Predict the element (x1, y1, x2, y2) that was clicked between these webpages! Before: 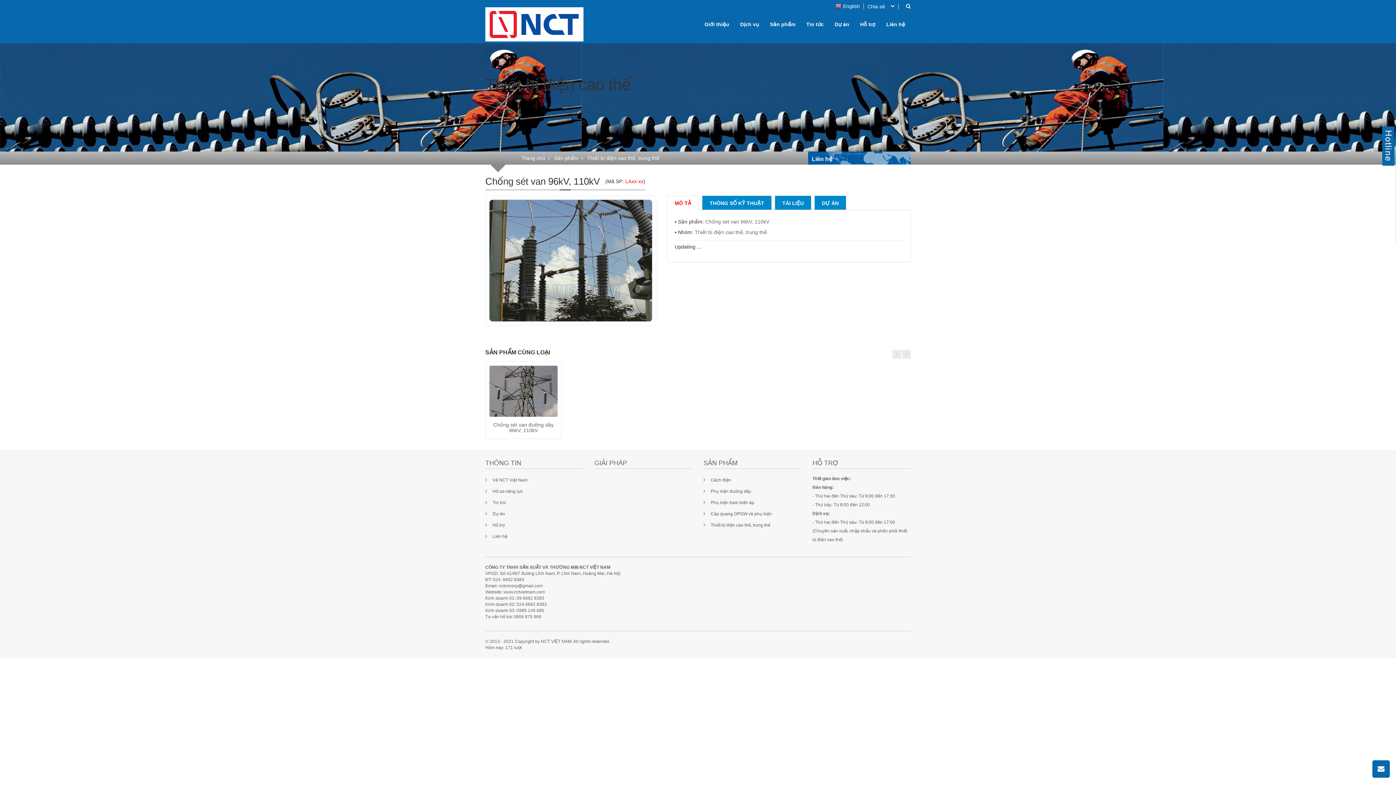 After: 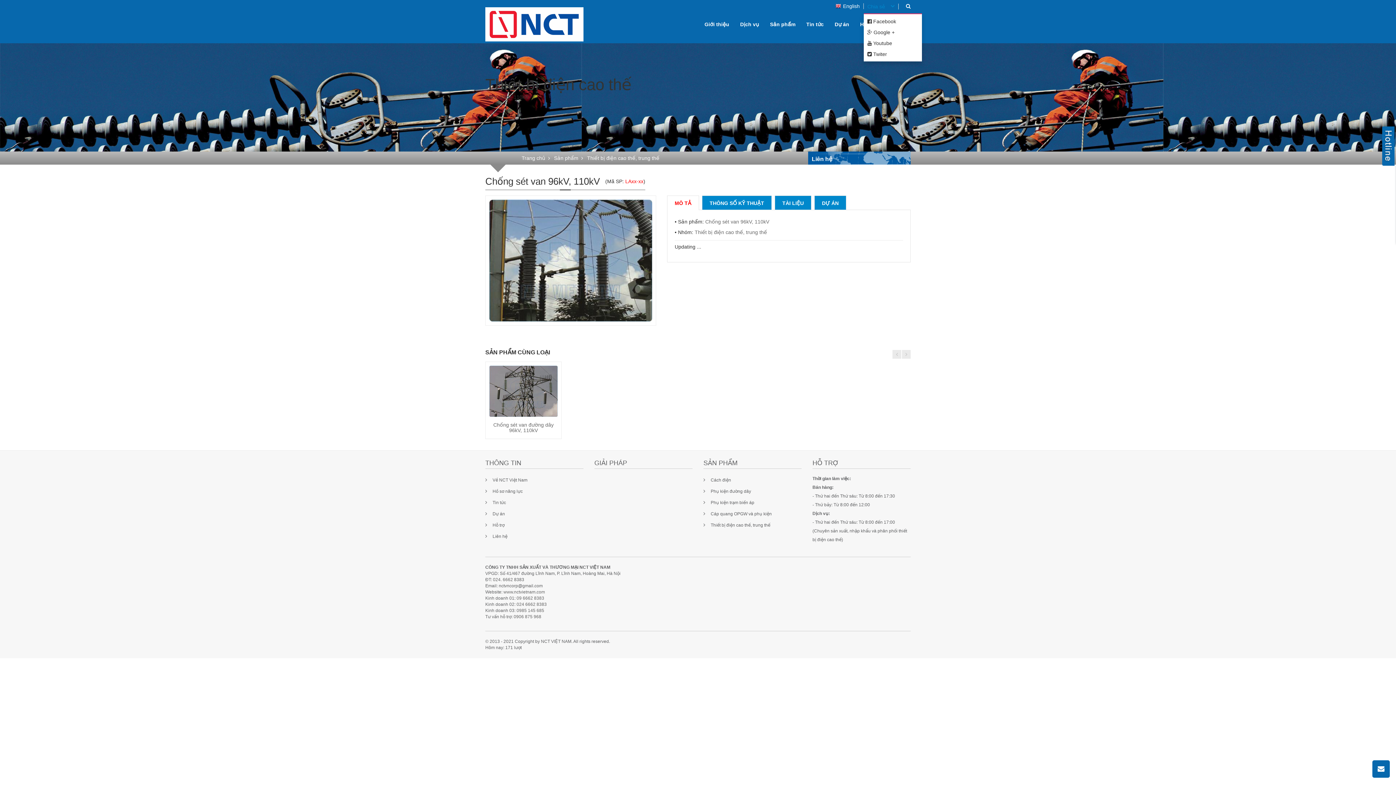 Action: label: Chia sẻ bbox: (867, 3, 898, 9)